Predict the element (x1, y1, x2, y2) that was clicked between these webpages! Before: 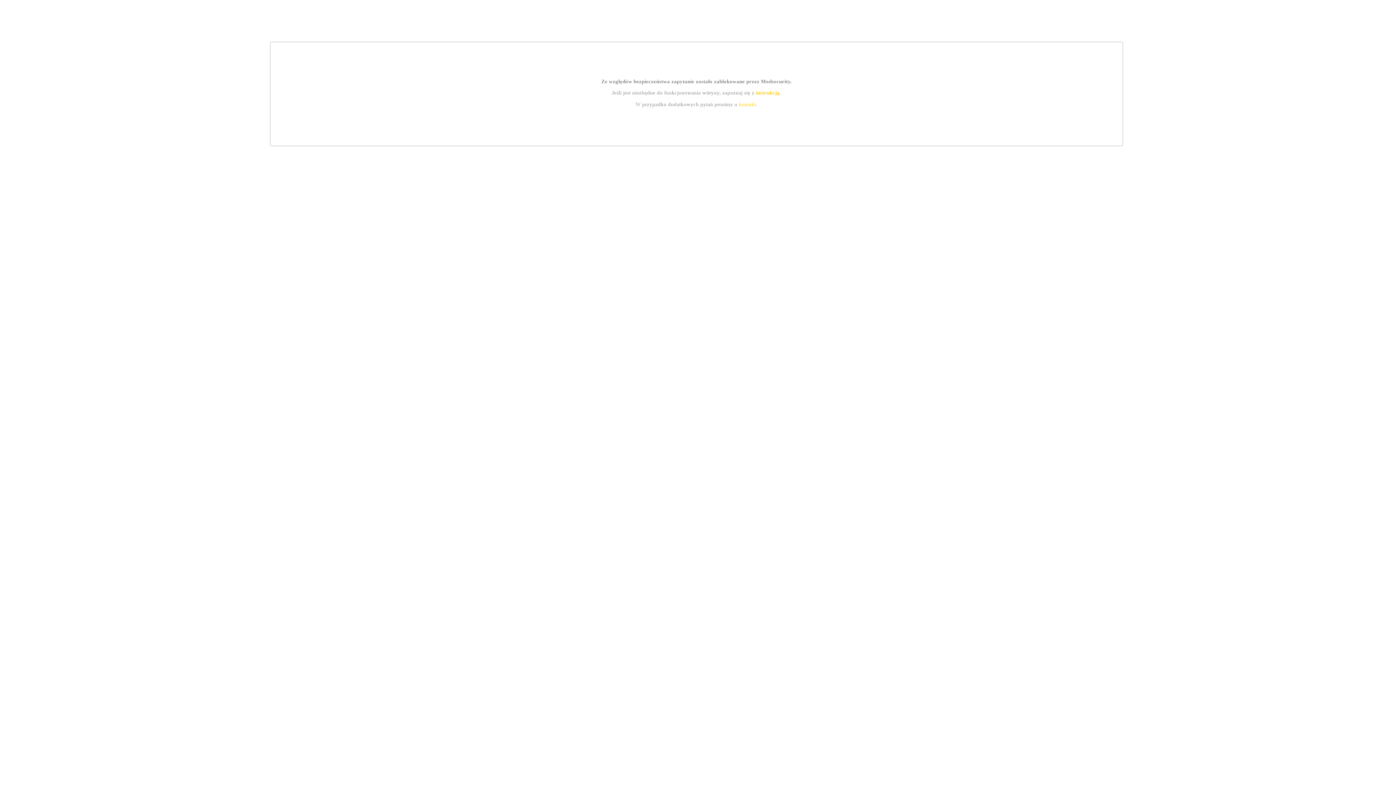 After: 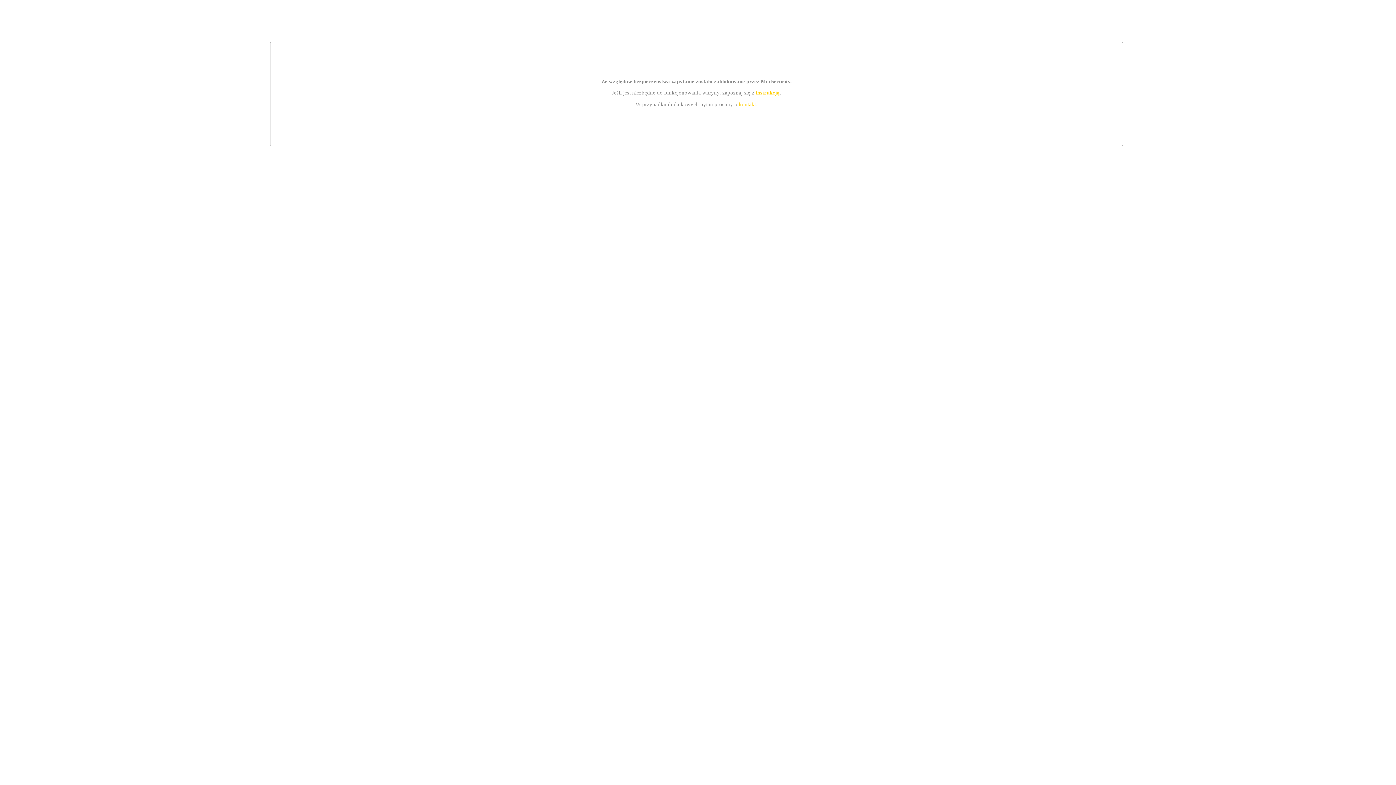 Action: label: instrukcją bbox: (755, 89, 779, 95)